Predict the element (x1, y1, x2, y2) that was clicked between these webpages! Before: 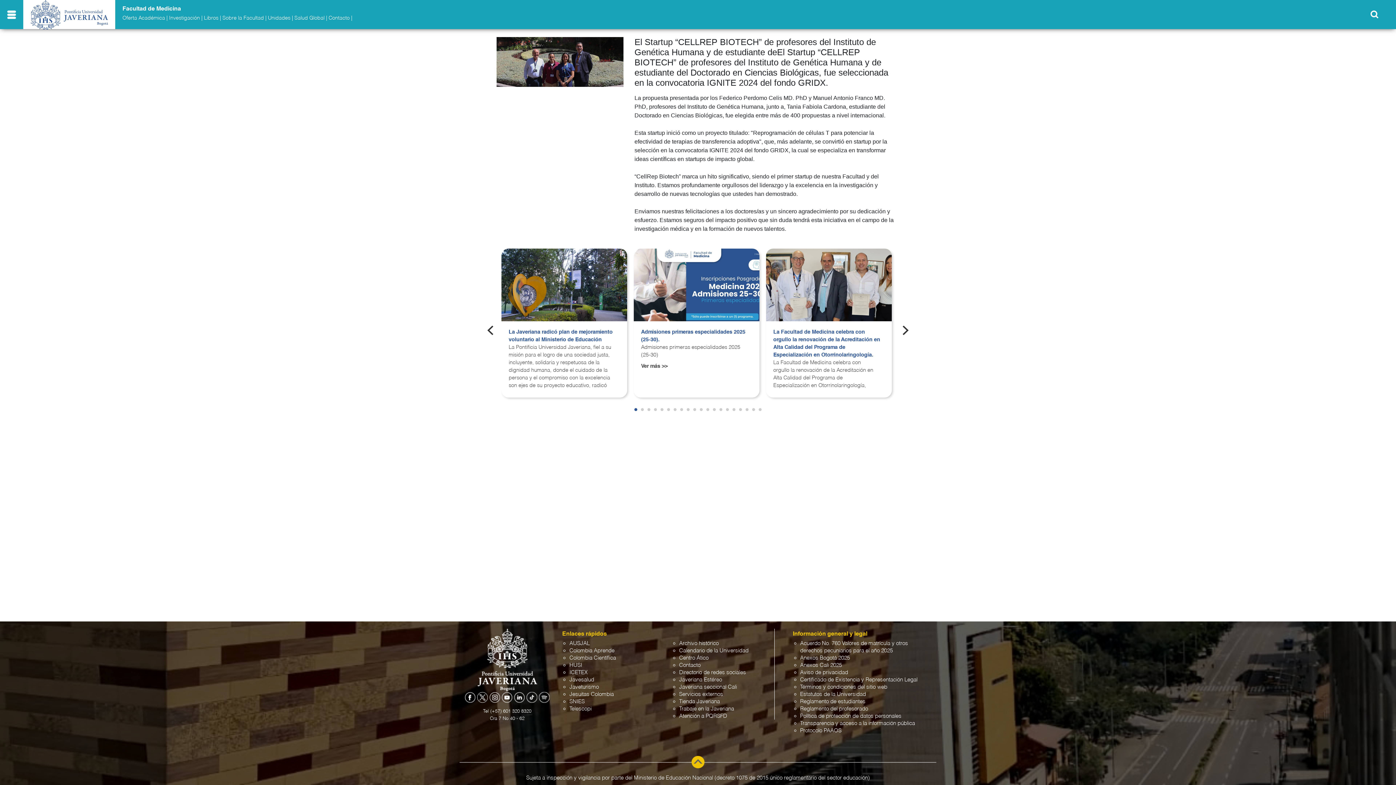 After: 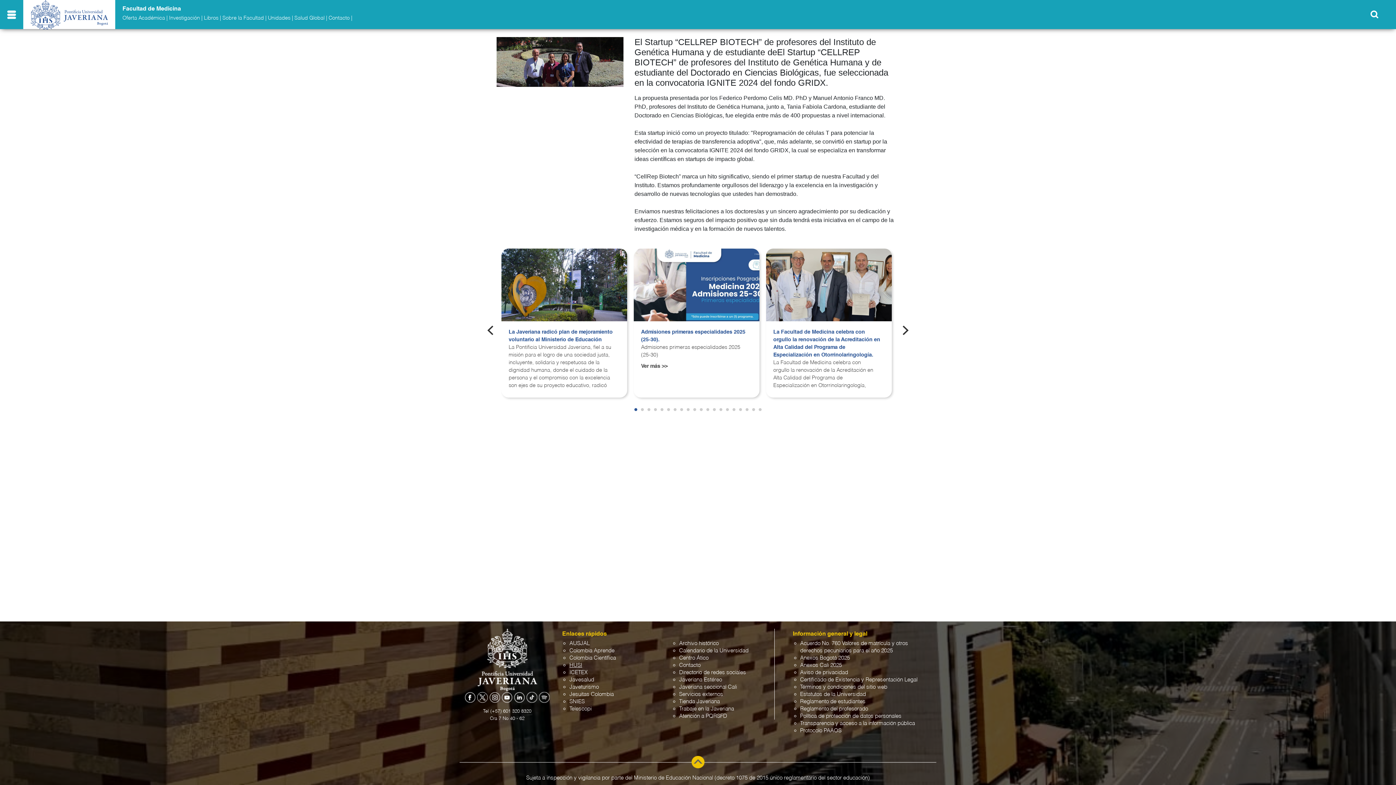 Action: label: HUSI bbox: (569, 662, 582, 668)